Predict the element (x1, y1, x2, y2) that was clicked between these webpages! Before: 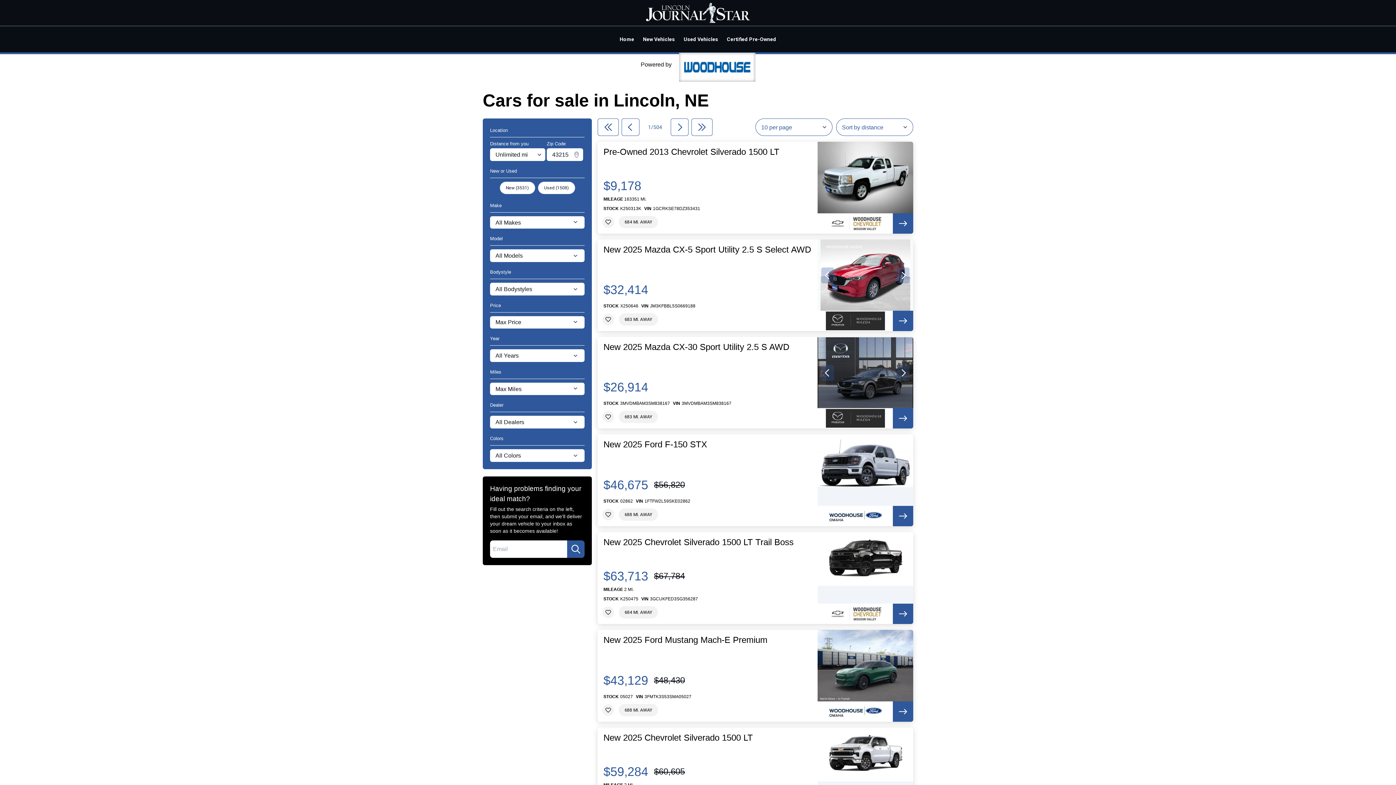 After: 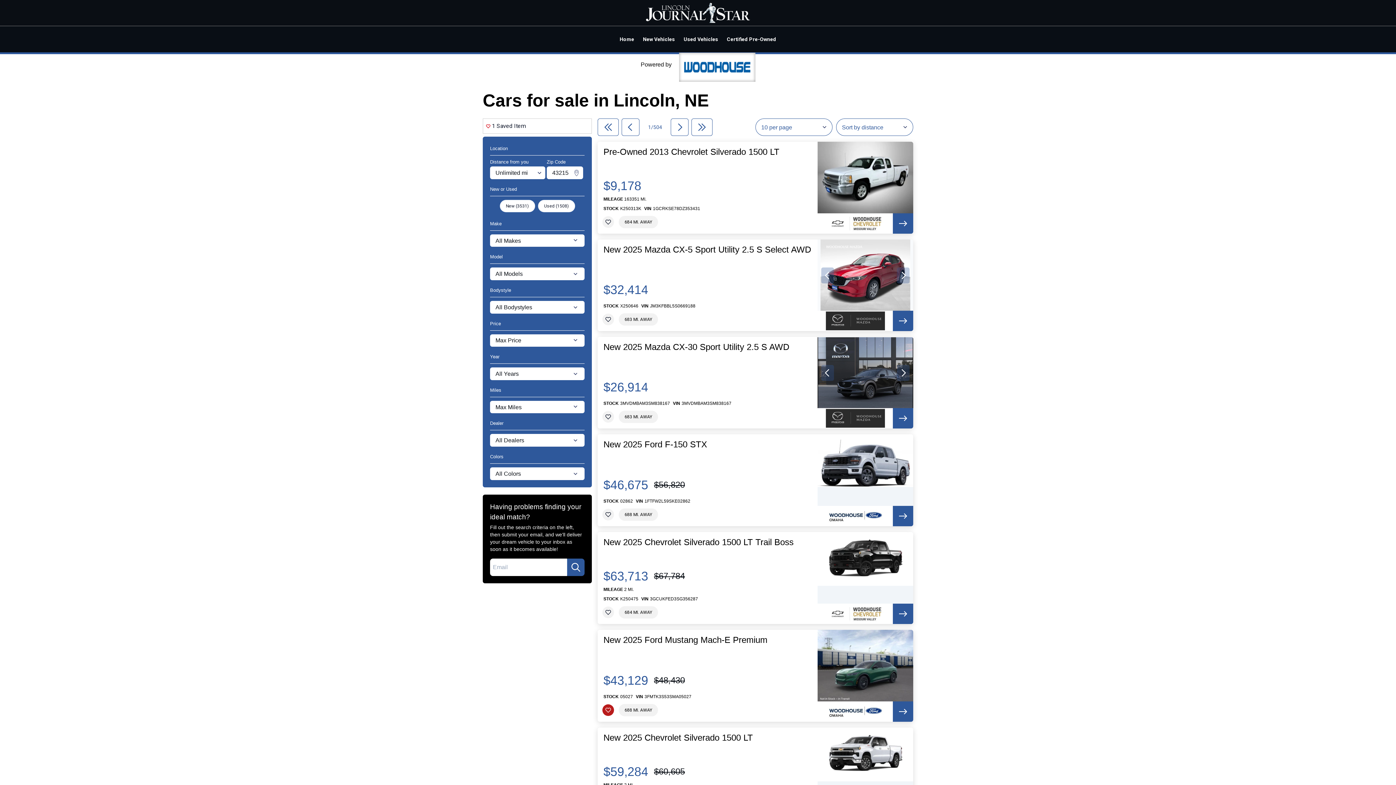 Action: bbox: (602, 704, 614, 716)